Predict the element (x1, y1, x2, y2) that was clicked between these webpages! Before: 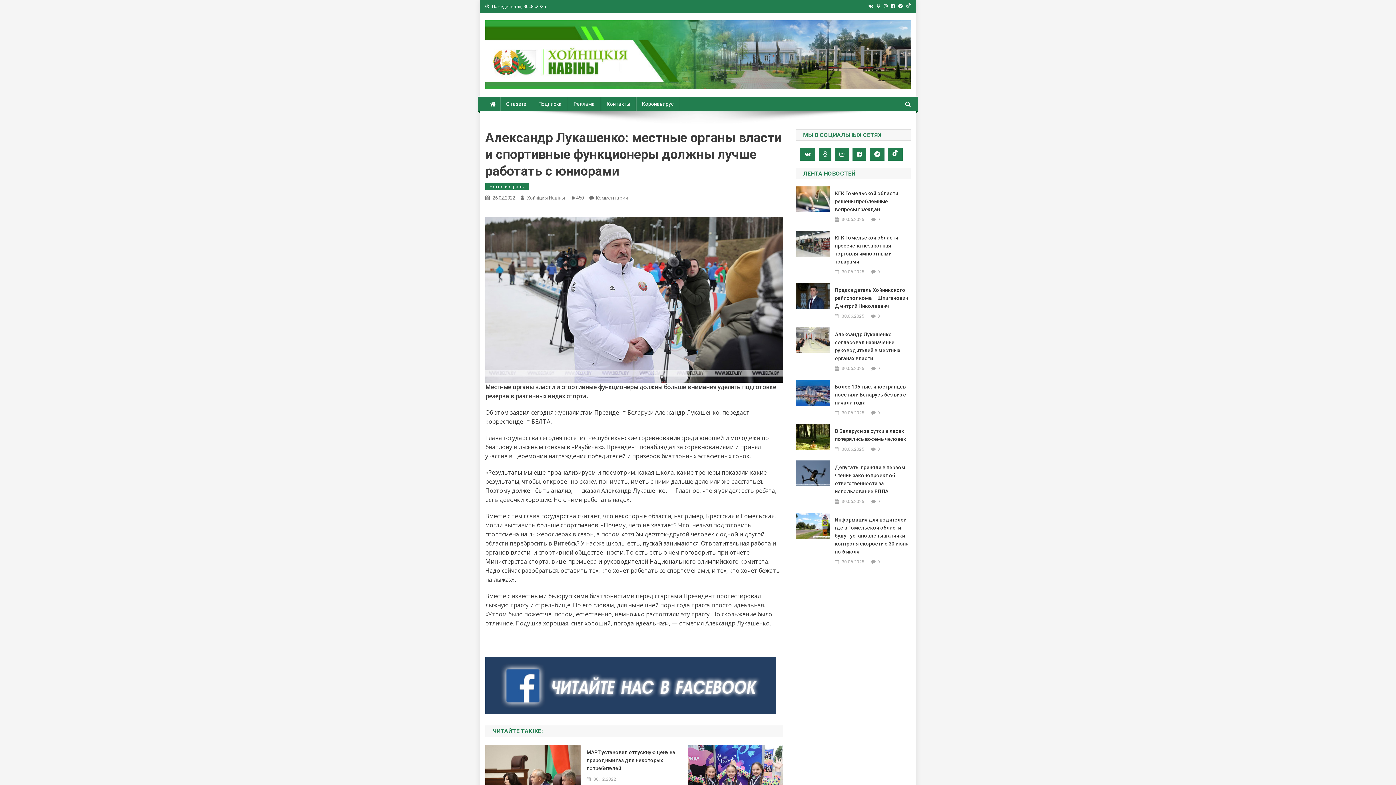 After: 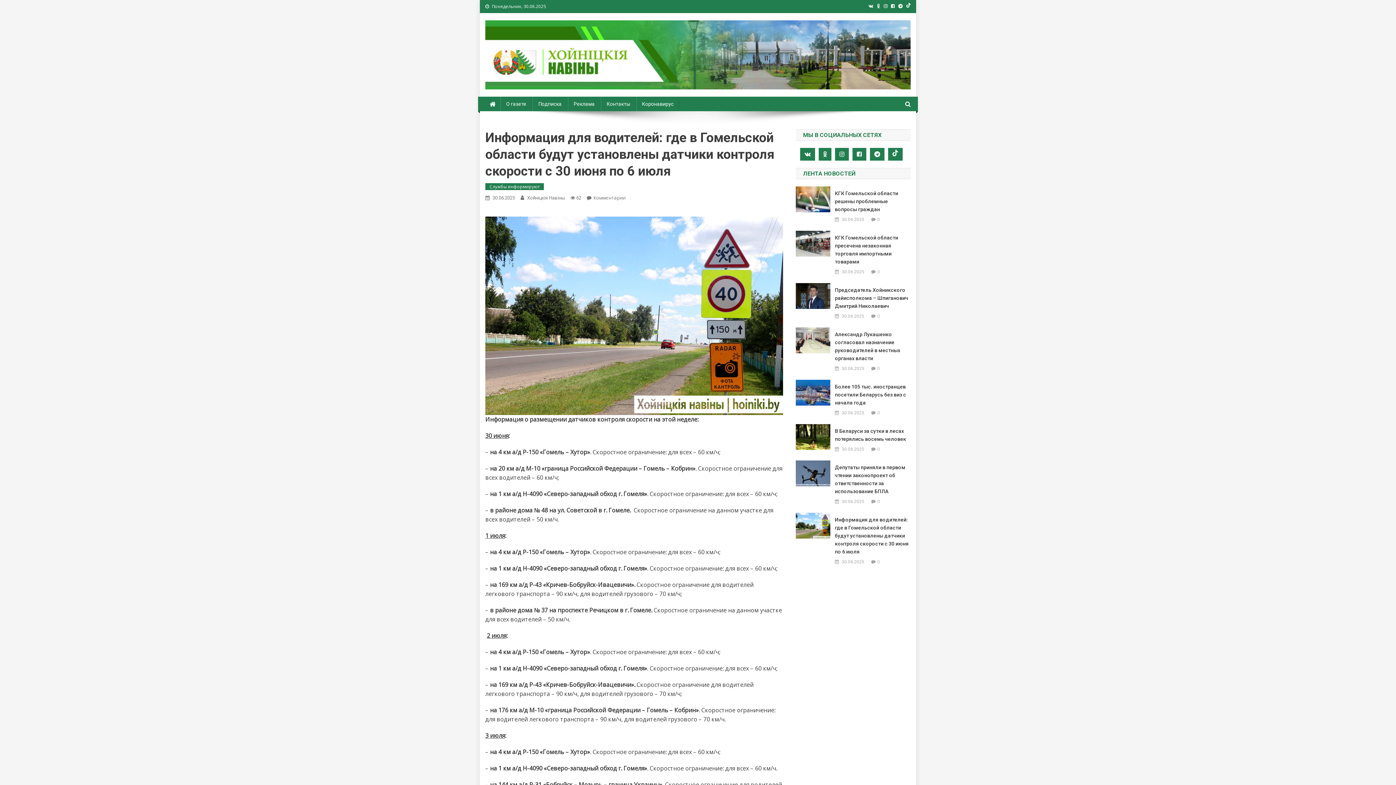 Action: bbox: (835, 516, 910, 556) label: Информация для водителей: где в Гомельской области будут установлены датчики контроля скорости с 30 июня по 6 июля